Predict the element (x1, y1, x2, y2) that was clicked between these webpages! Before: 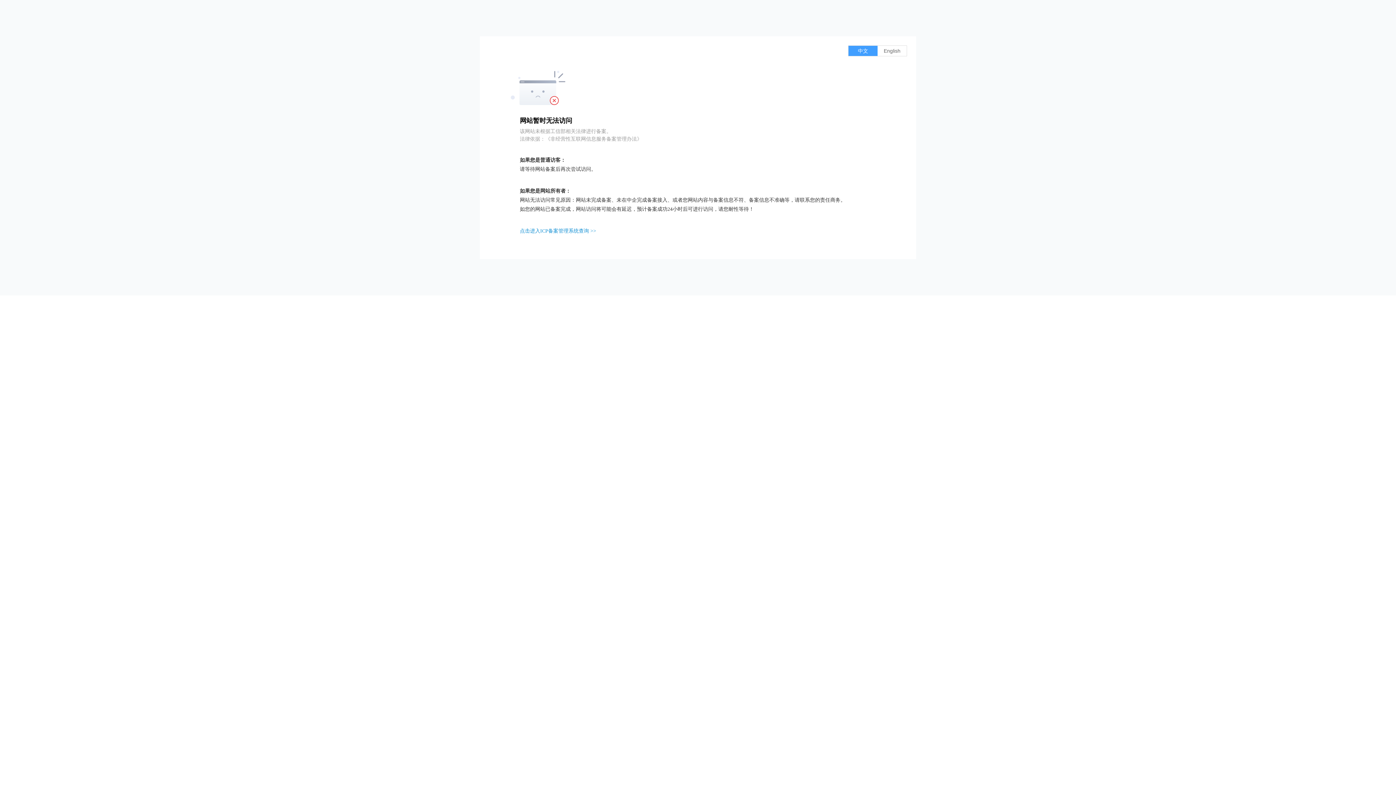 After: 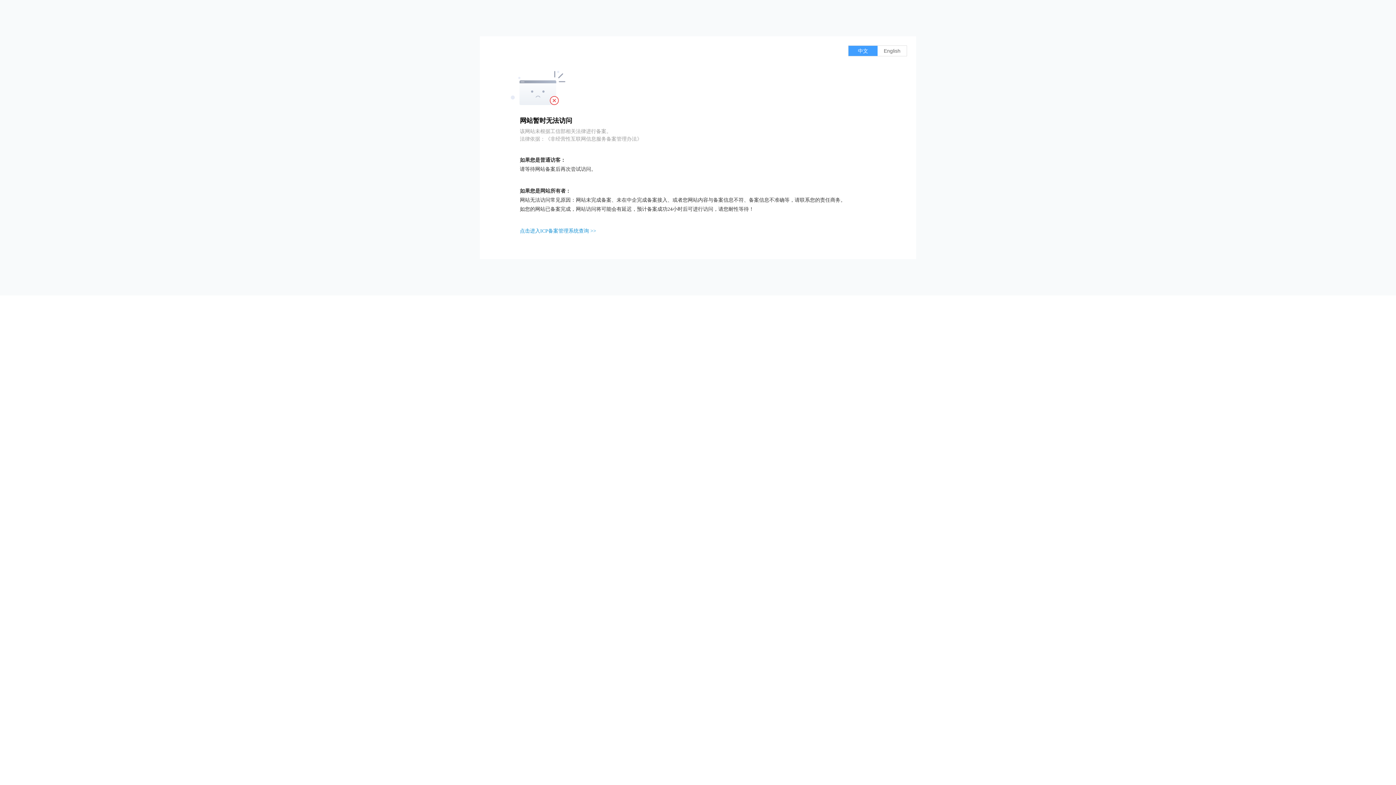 Action: bbox: (520, 228, 596, 233) label: 点击进入ICP备案管理系统查询 >>